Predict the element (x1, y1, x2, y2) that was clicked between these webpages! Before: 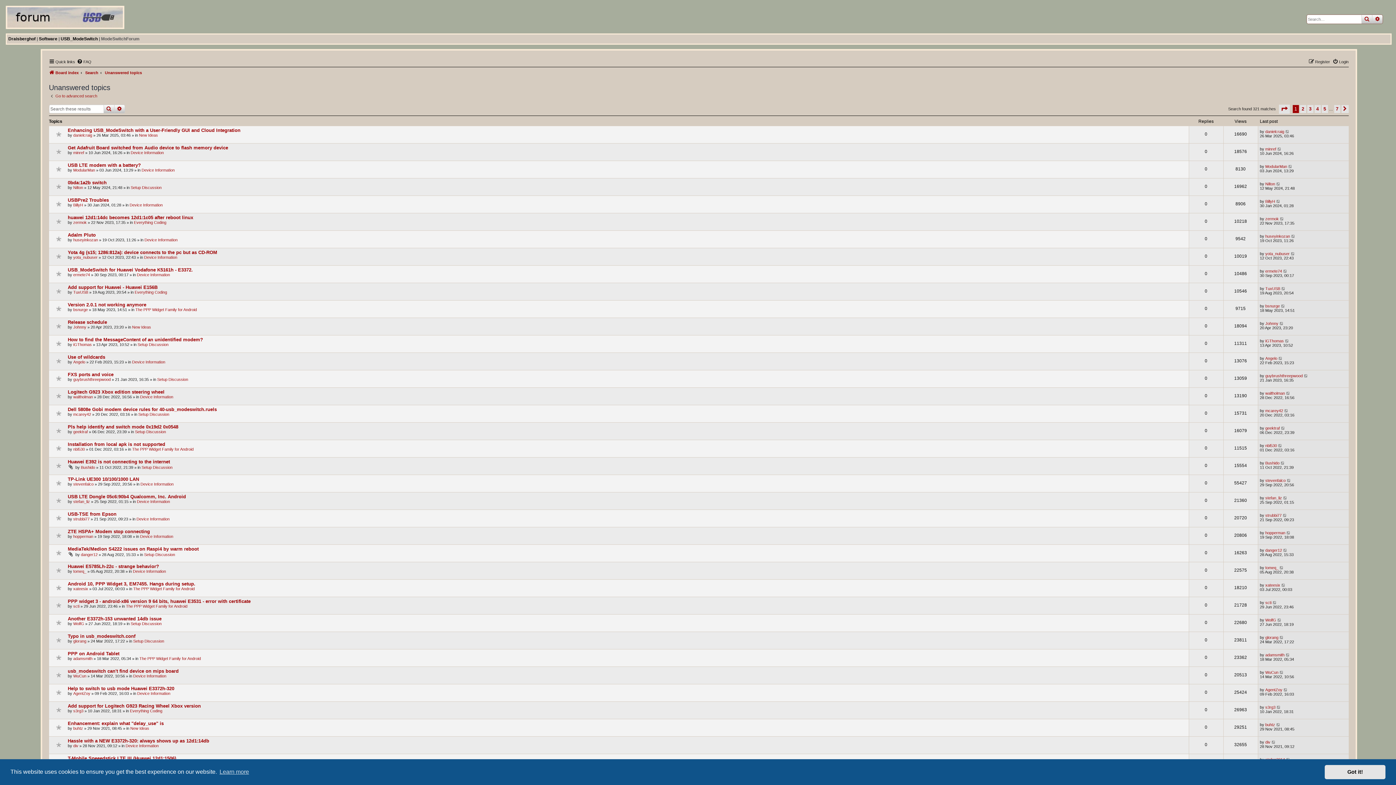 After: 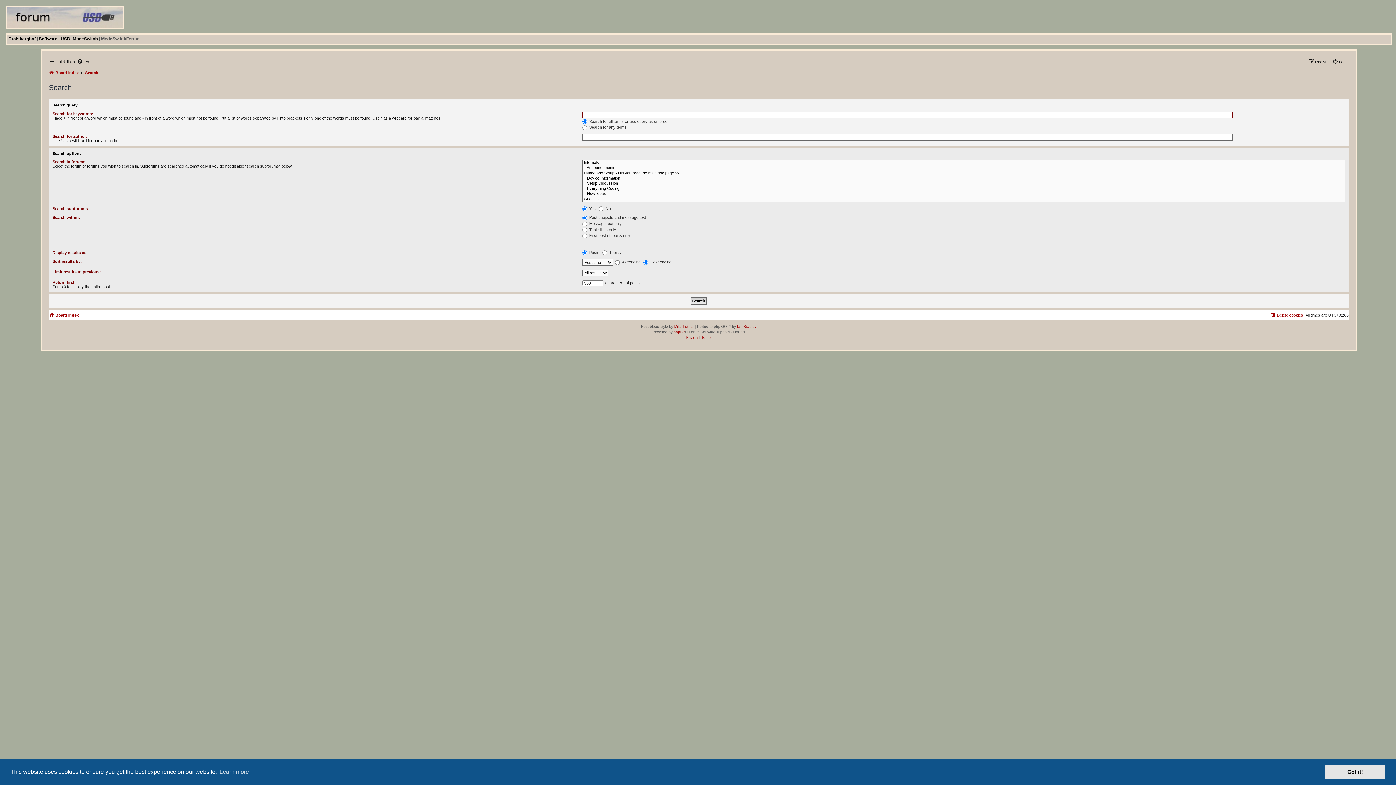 Action: label: search bbox: (1361, 14, 1372, 23)